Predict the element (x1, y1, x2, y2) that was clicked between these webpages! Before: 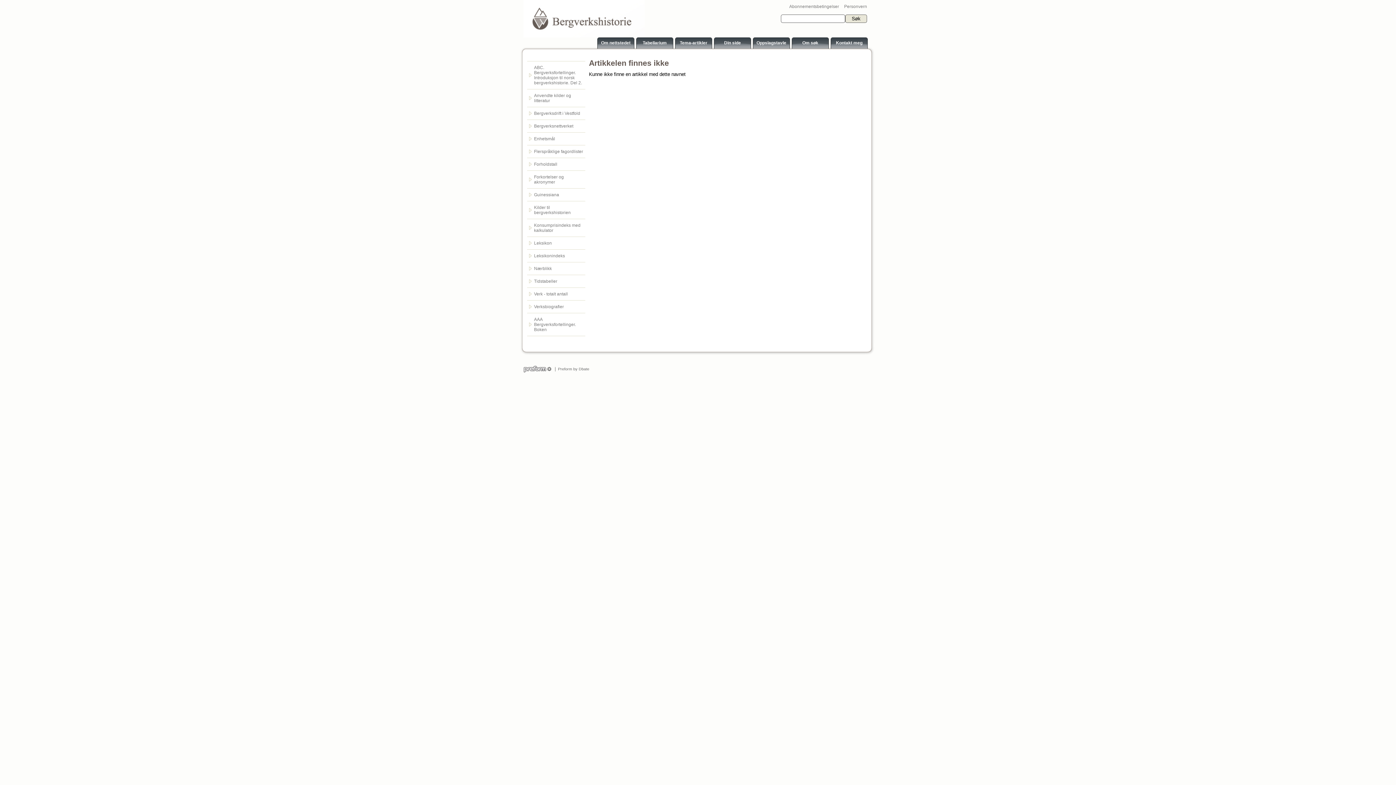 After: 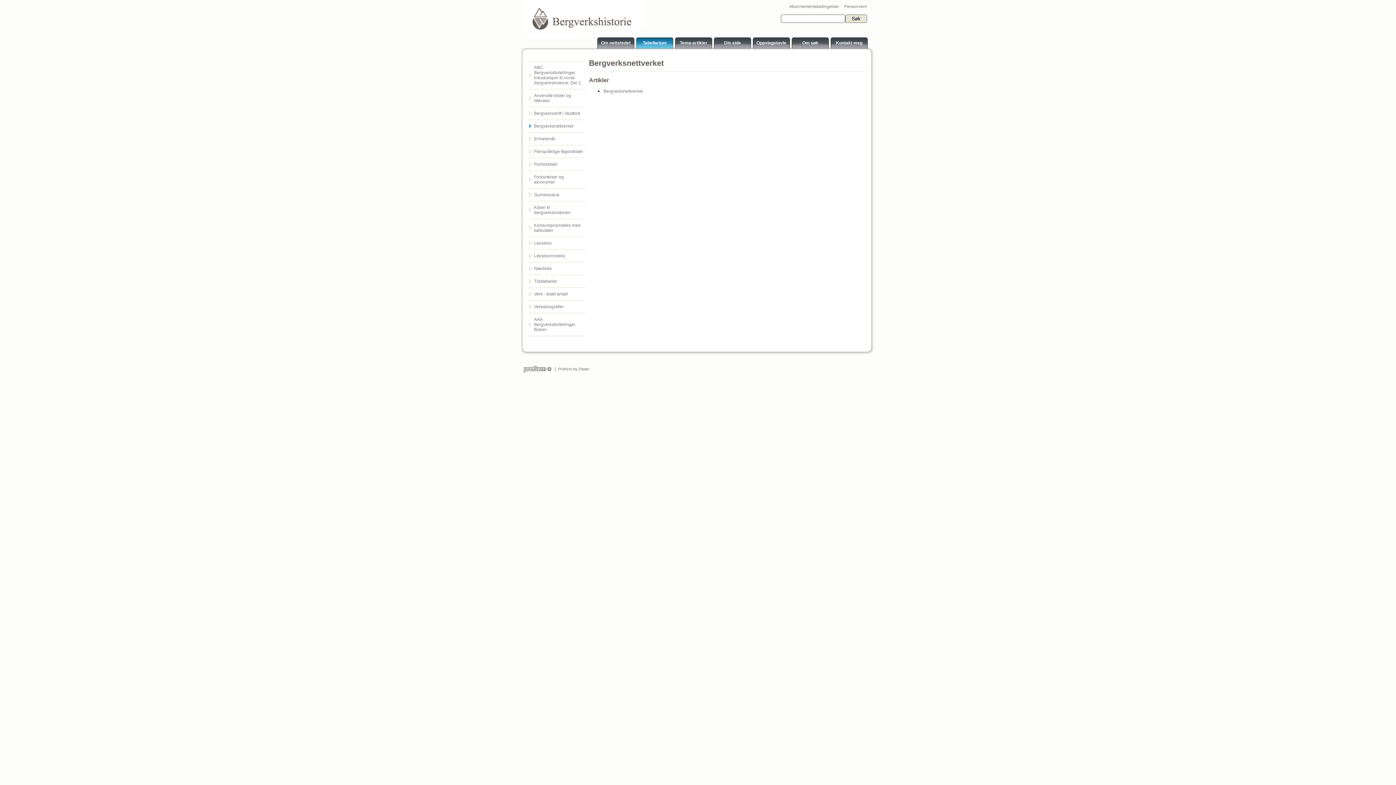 Action: label: Bergverksnettverket bbox: (528, 123, 584, 128)